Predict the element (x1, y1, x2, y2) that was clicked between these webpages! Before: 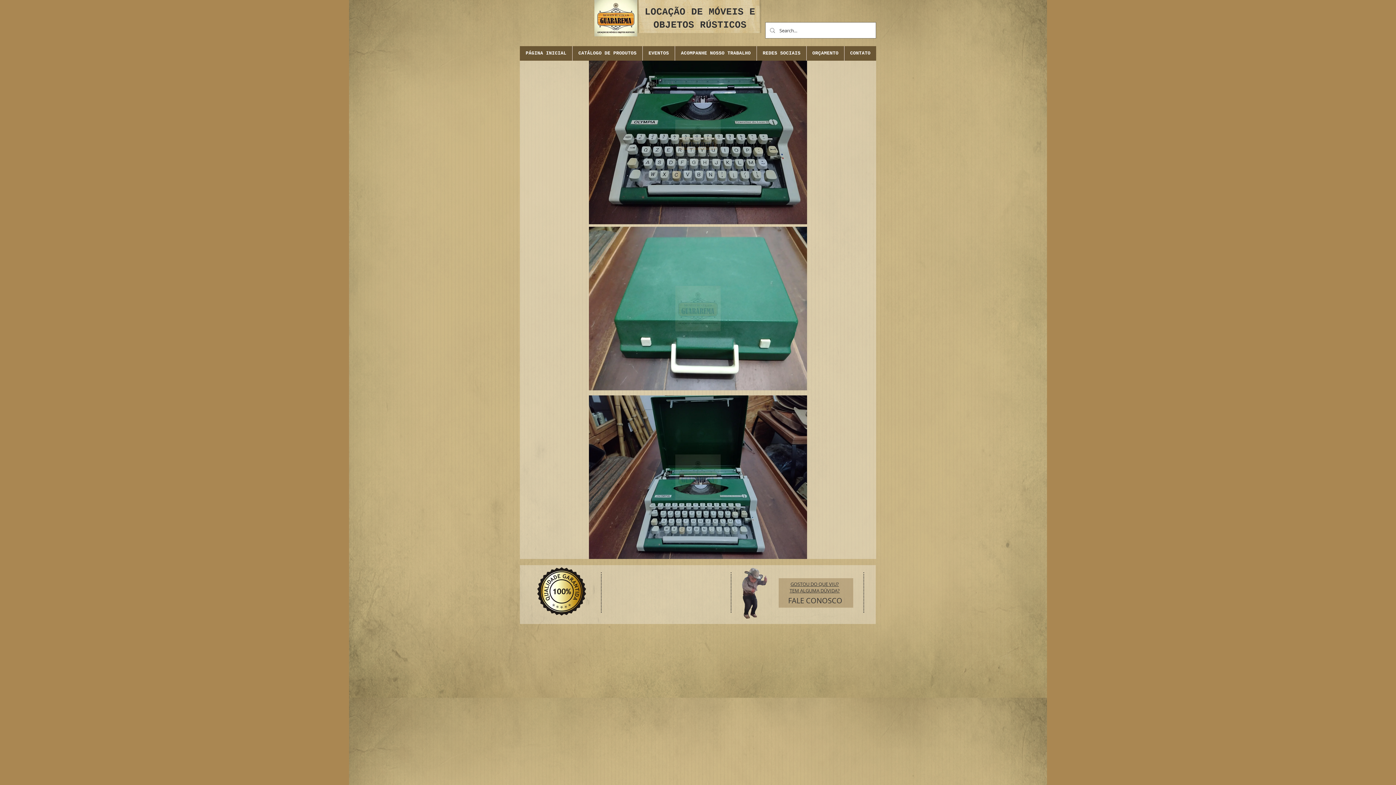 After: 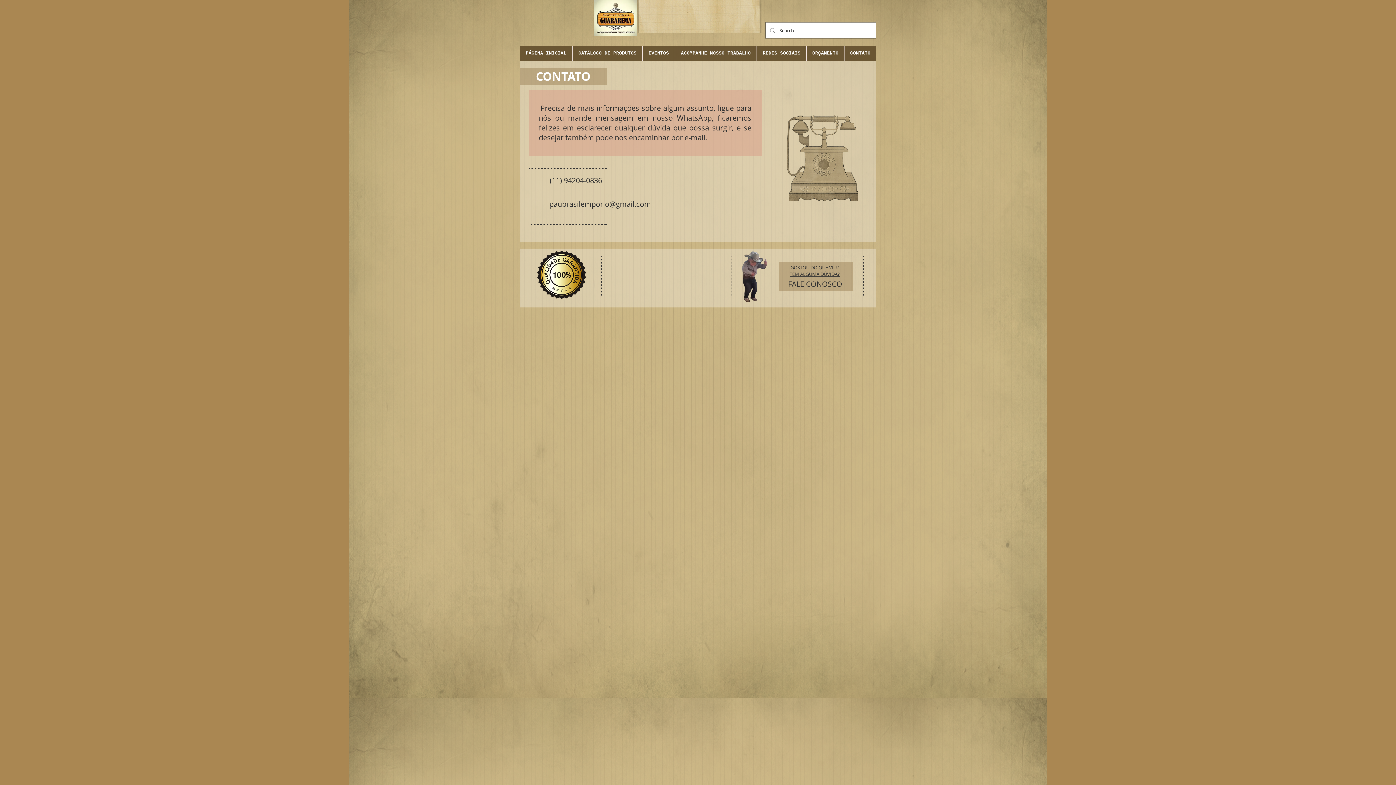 Action: bbox: (789, 581, 840, 594) label: GOSTOU DO QUE VIU?
TEM ALGUMA DÚVIDA?